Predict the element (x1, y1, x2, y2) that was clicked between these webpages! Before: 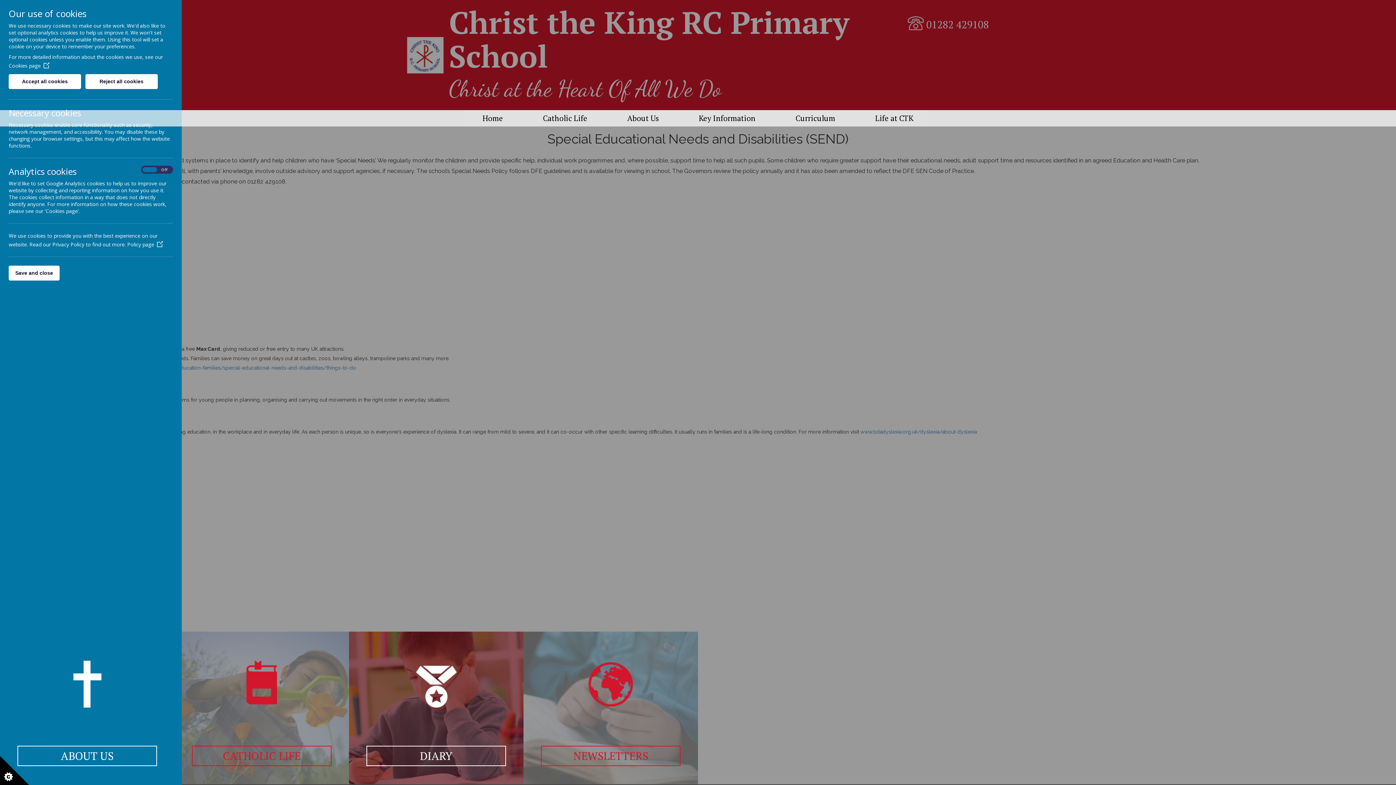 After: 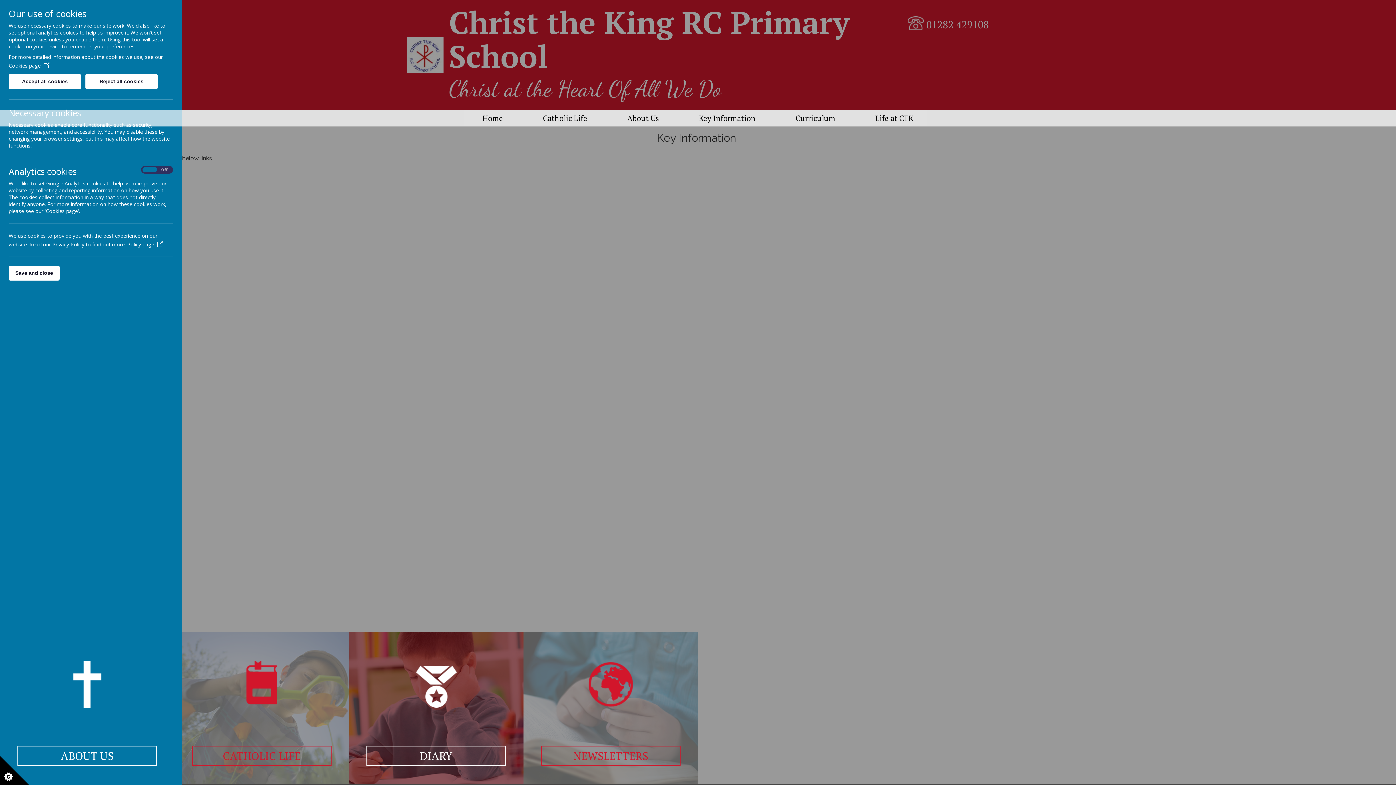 Action: bbox: (680, 110, 774, 126) label: Key Information